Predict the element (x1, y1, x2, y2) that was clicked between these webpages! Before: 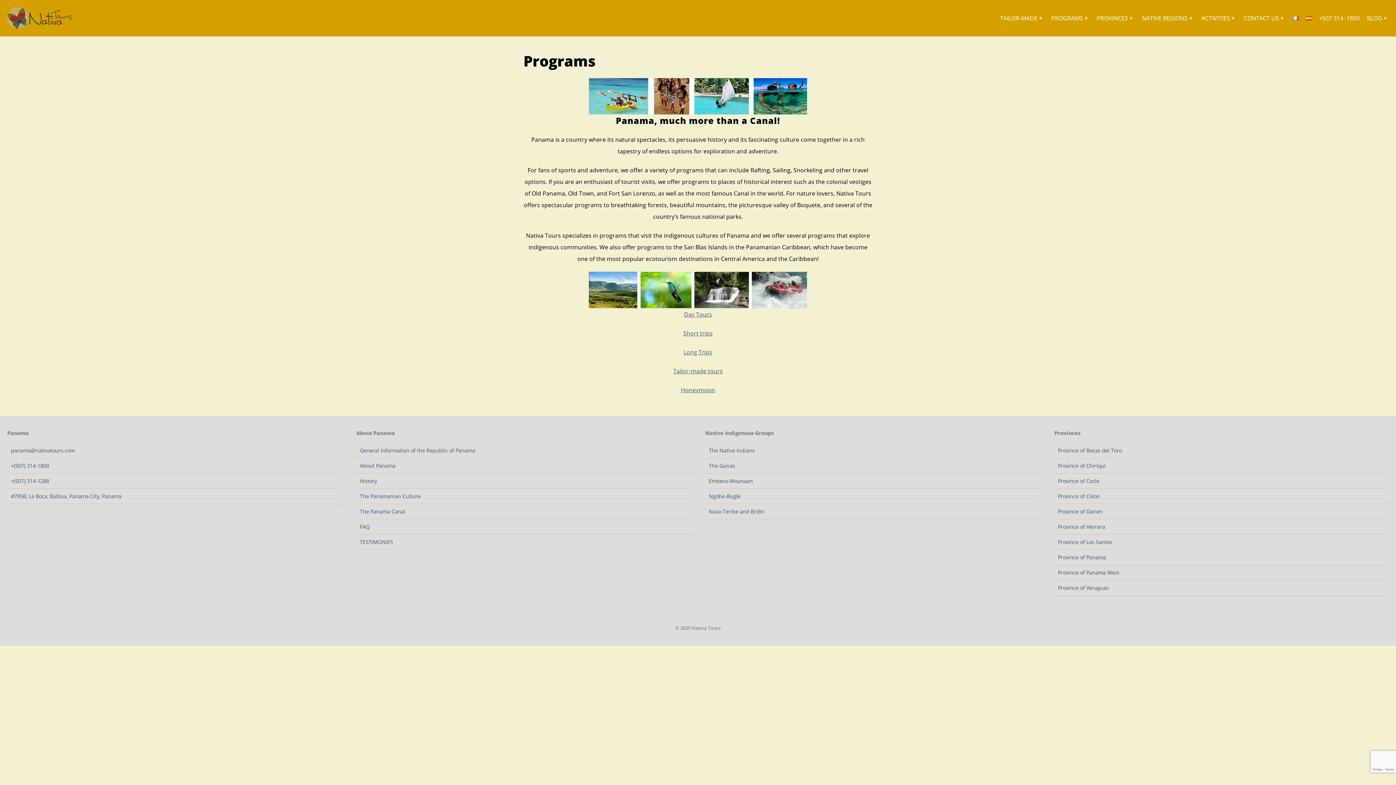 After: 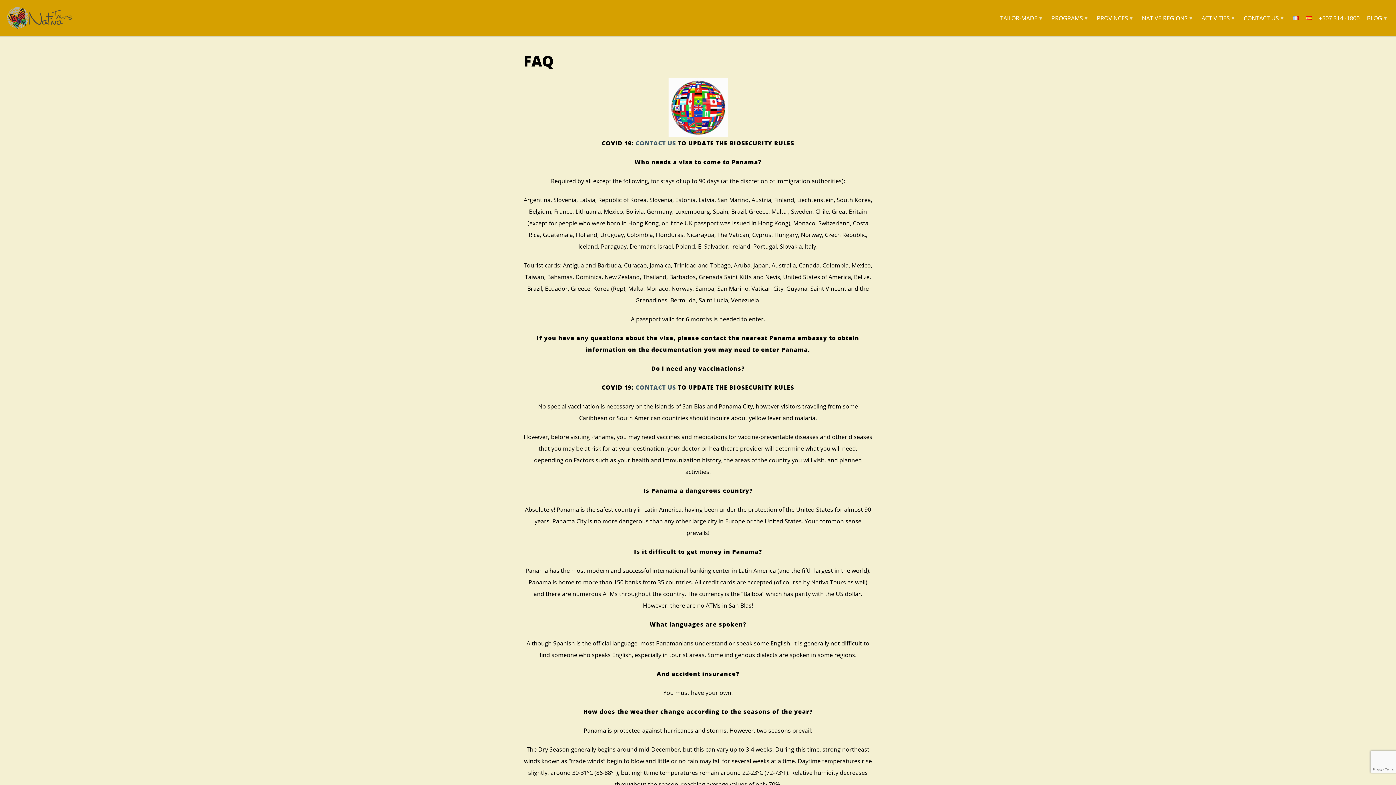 Action: bbox: (356, 519, 690, 534) label: FAQ